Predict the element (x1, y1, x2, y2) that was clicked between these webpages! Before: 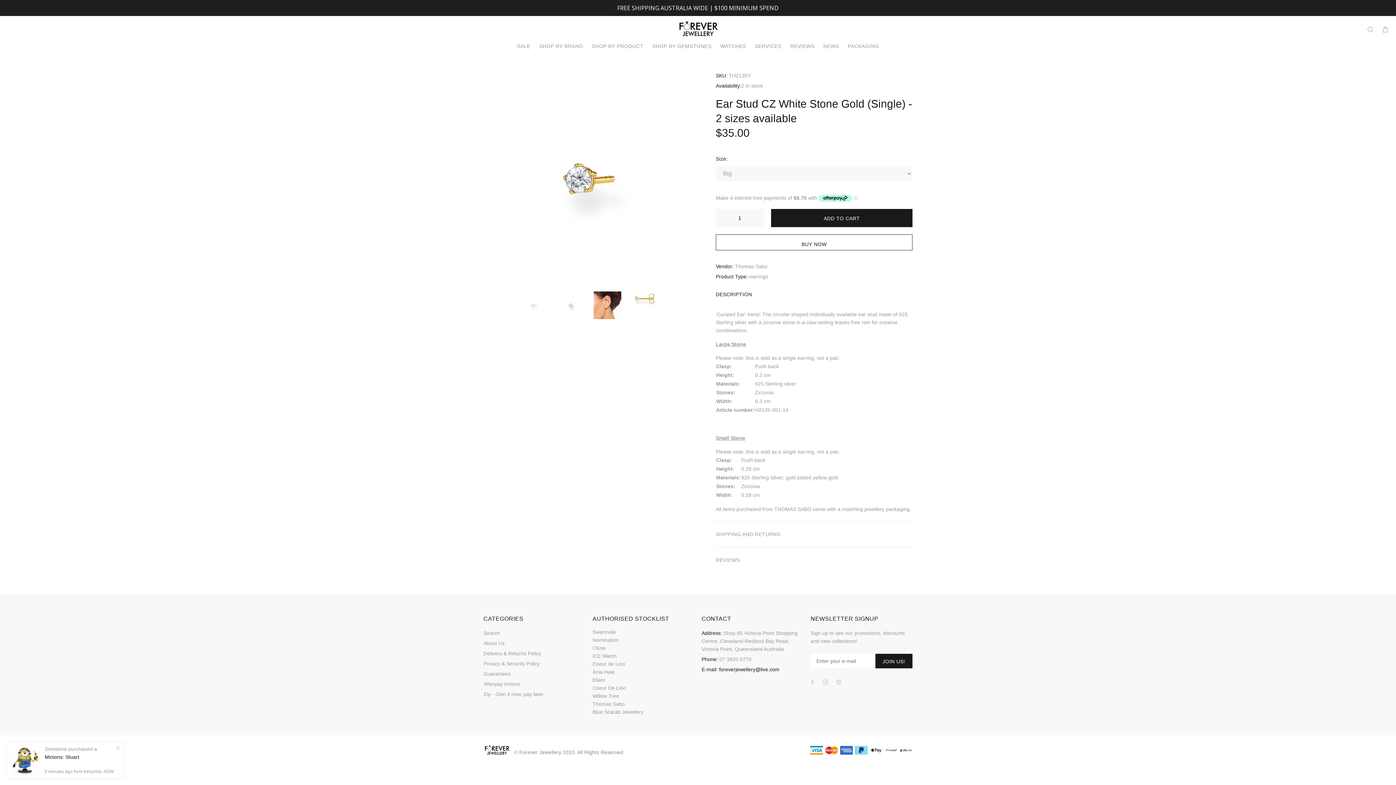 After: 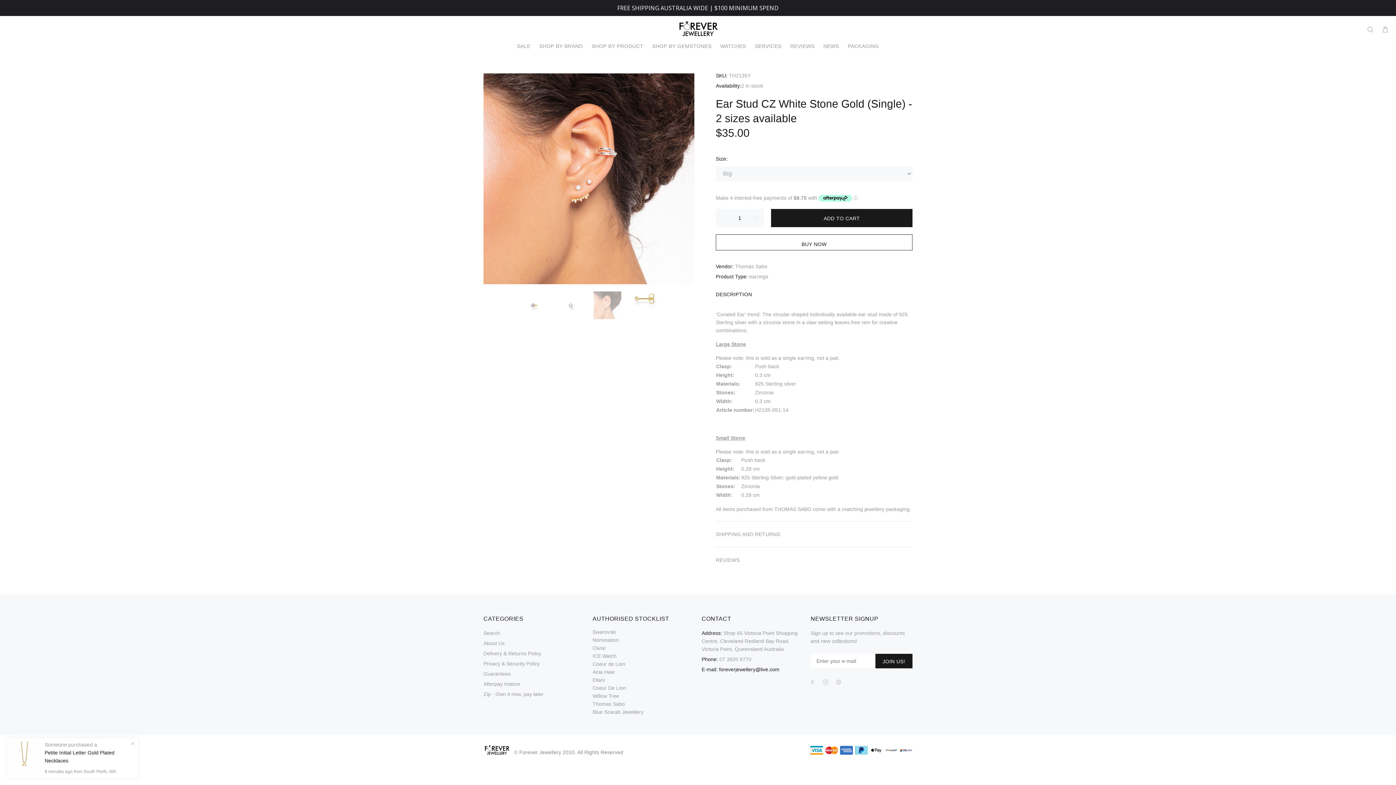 Action: bbox: (593, 291, 621, 319)